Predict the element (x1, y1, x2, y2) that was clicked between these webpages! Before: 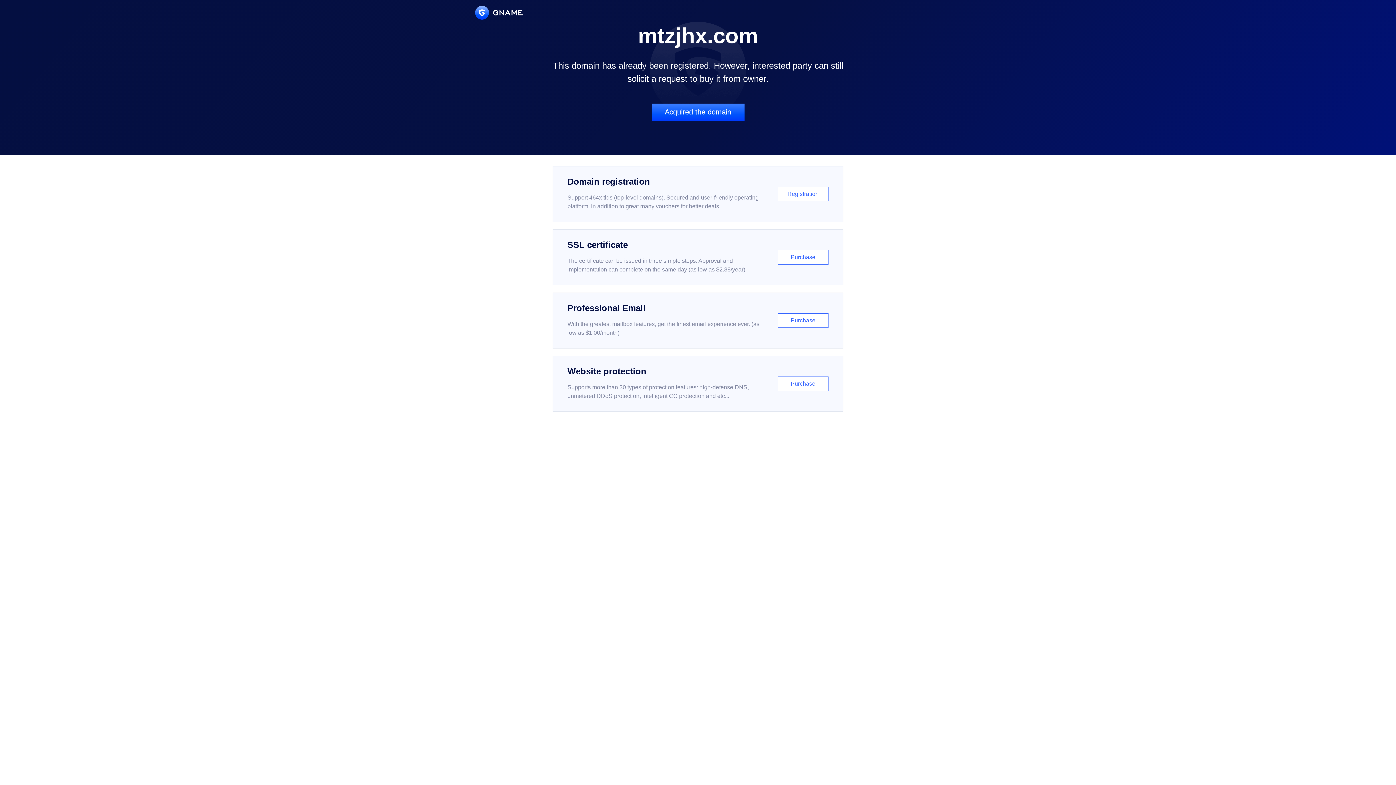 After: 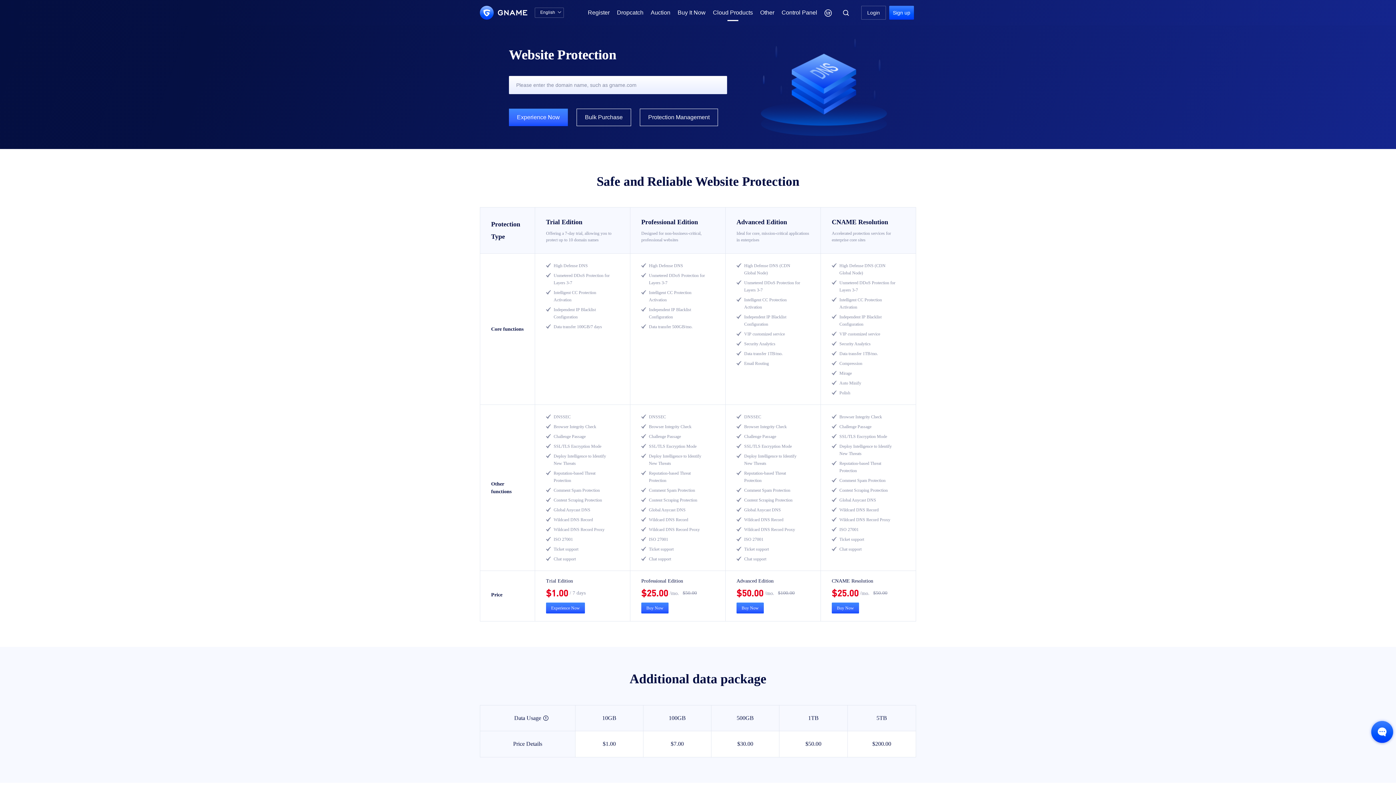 Action: label: Website protection

Supports more than 30 types of protection features: high-defense DNS, unmetered DDoS protection, intelligent CC protection and etc...

Purchase bbox: (552, 356, 843, 412)